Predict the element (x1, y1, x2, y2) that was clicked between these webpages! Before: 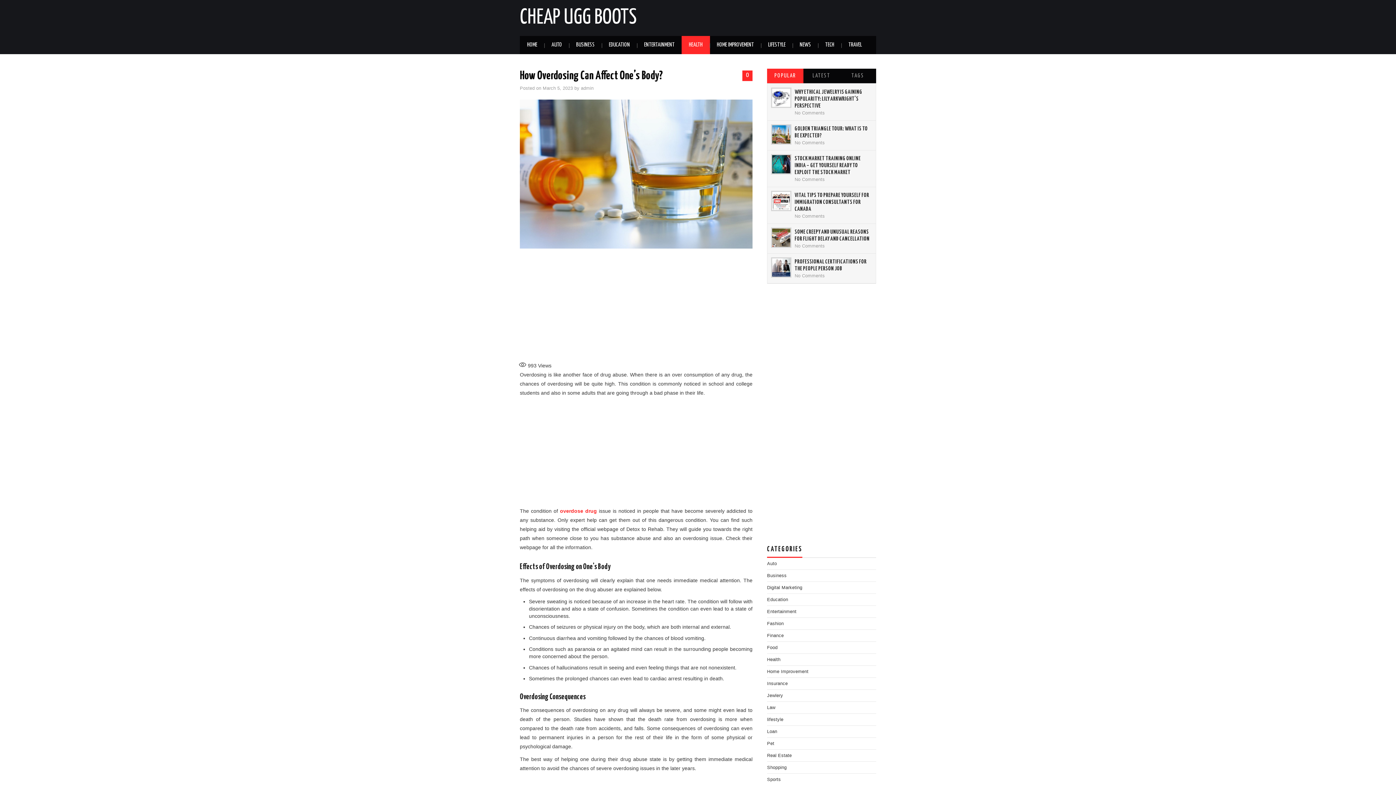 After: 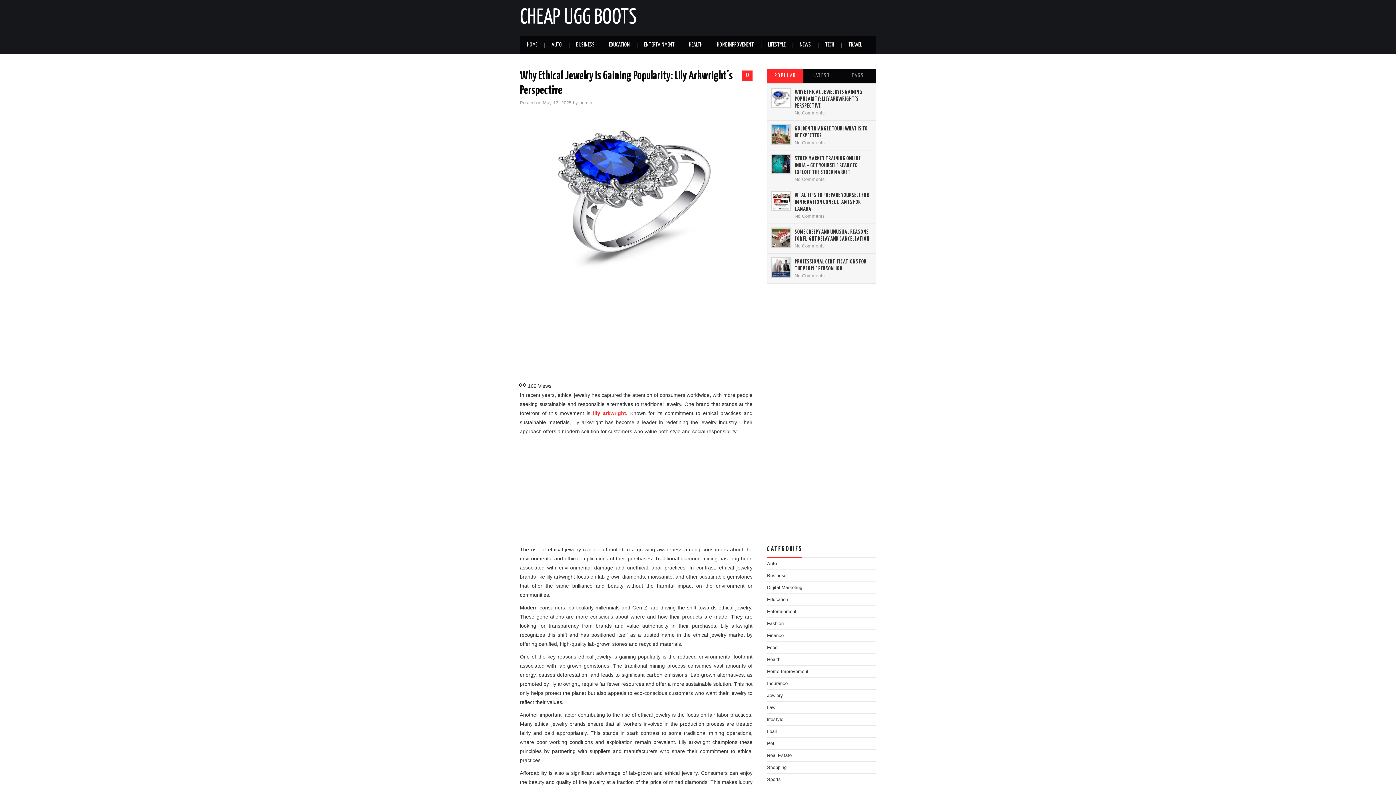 Action: bbox: (772, 88, 790, 106)